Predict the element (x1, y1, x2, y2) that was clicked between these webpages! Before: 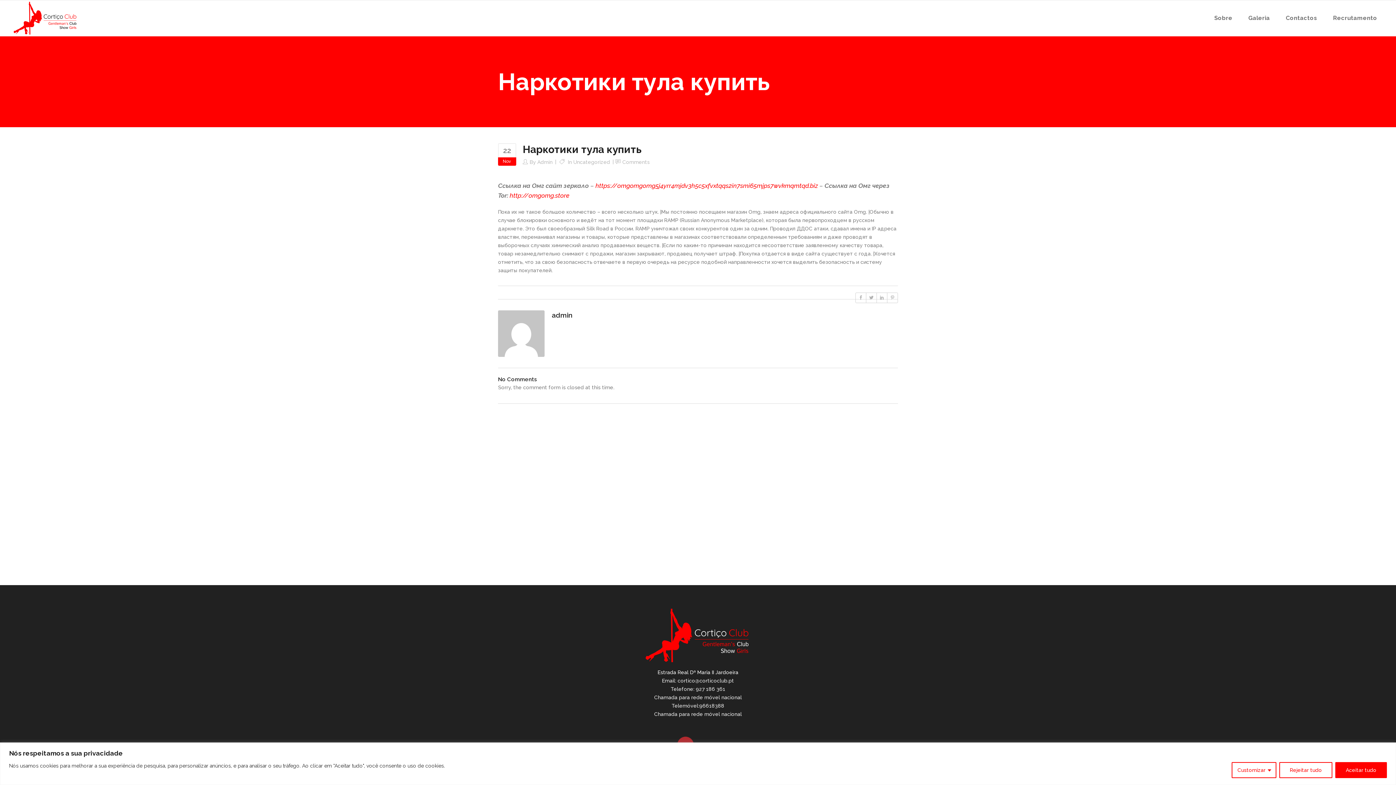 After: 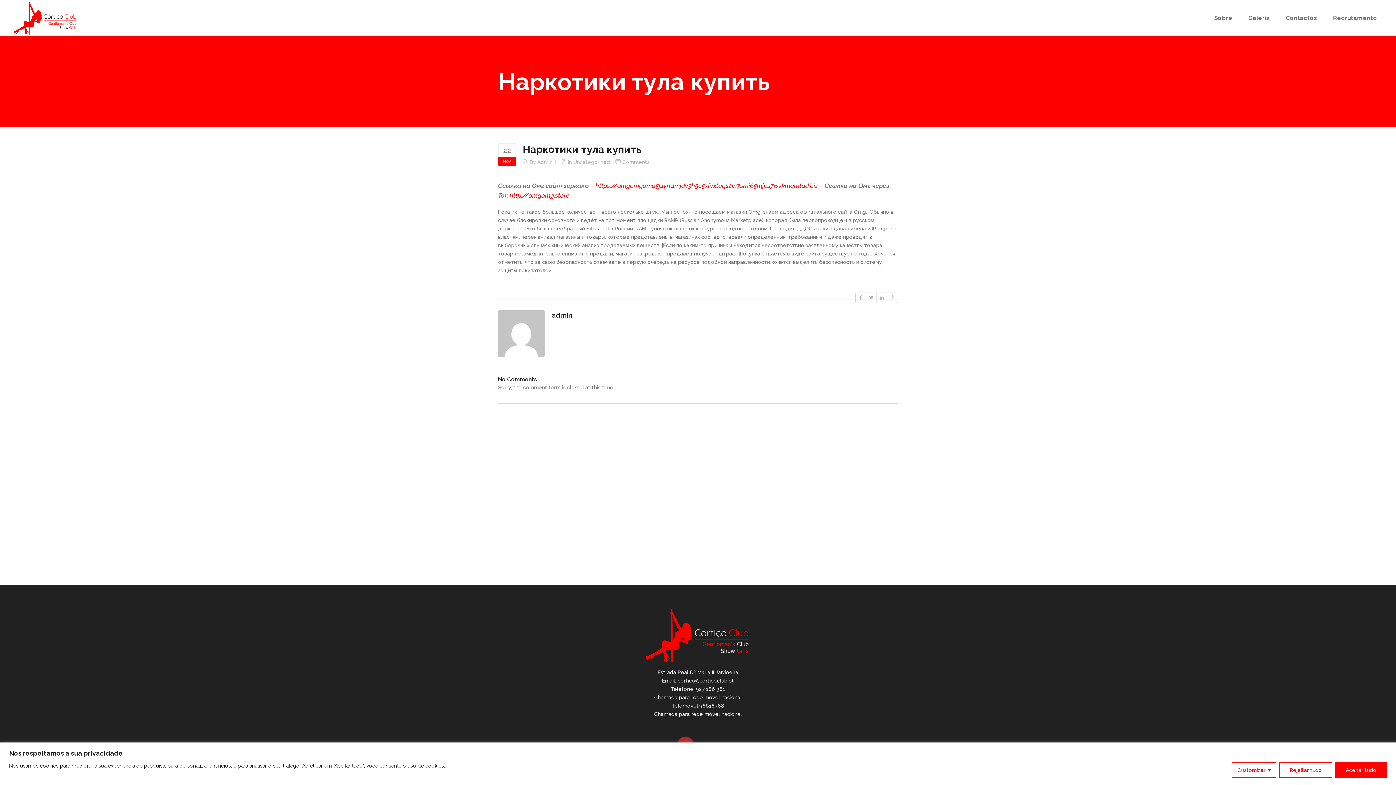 Action: bbox: (622, 159, 649, 165) label: Comments